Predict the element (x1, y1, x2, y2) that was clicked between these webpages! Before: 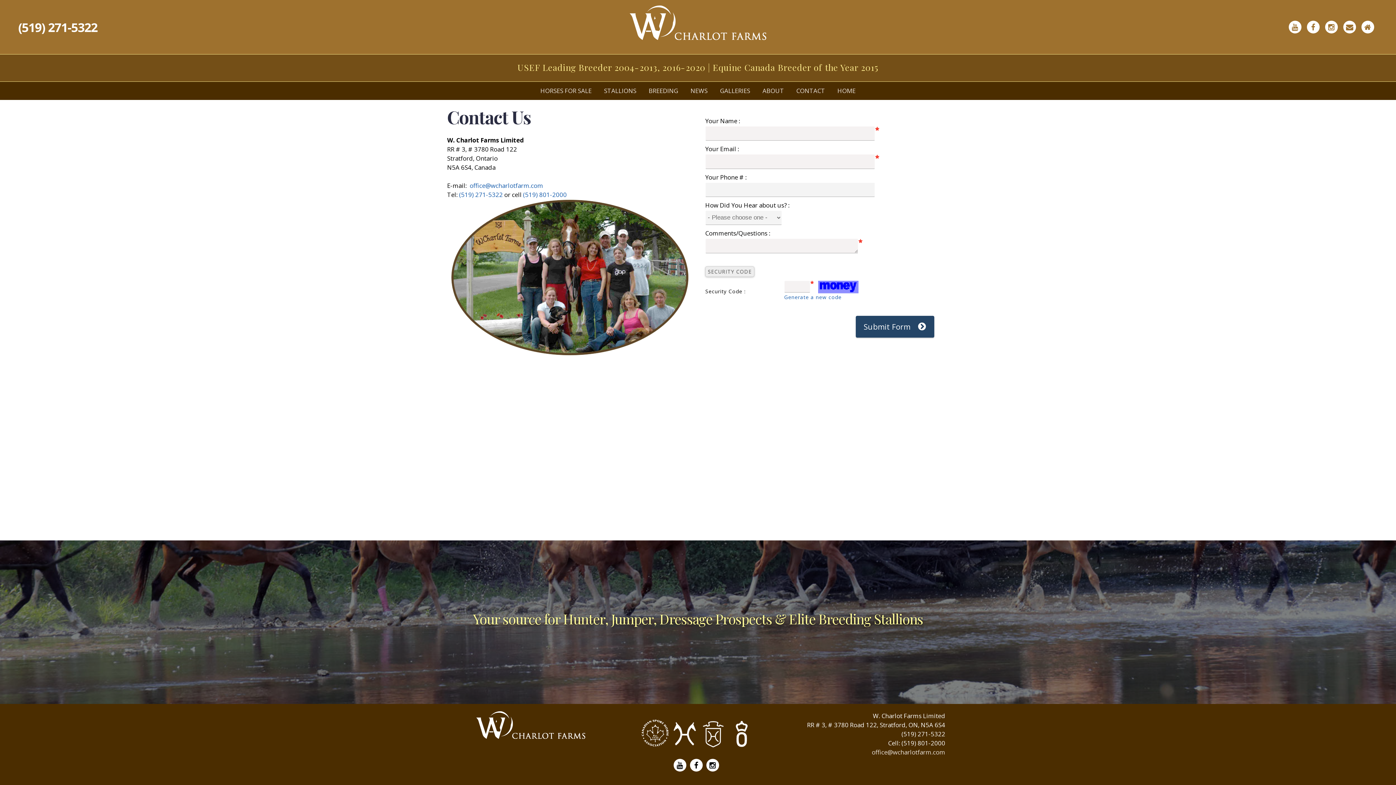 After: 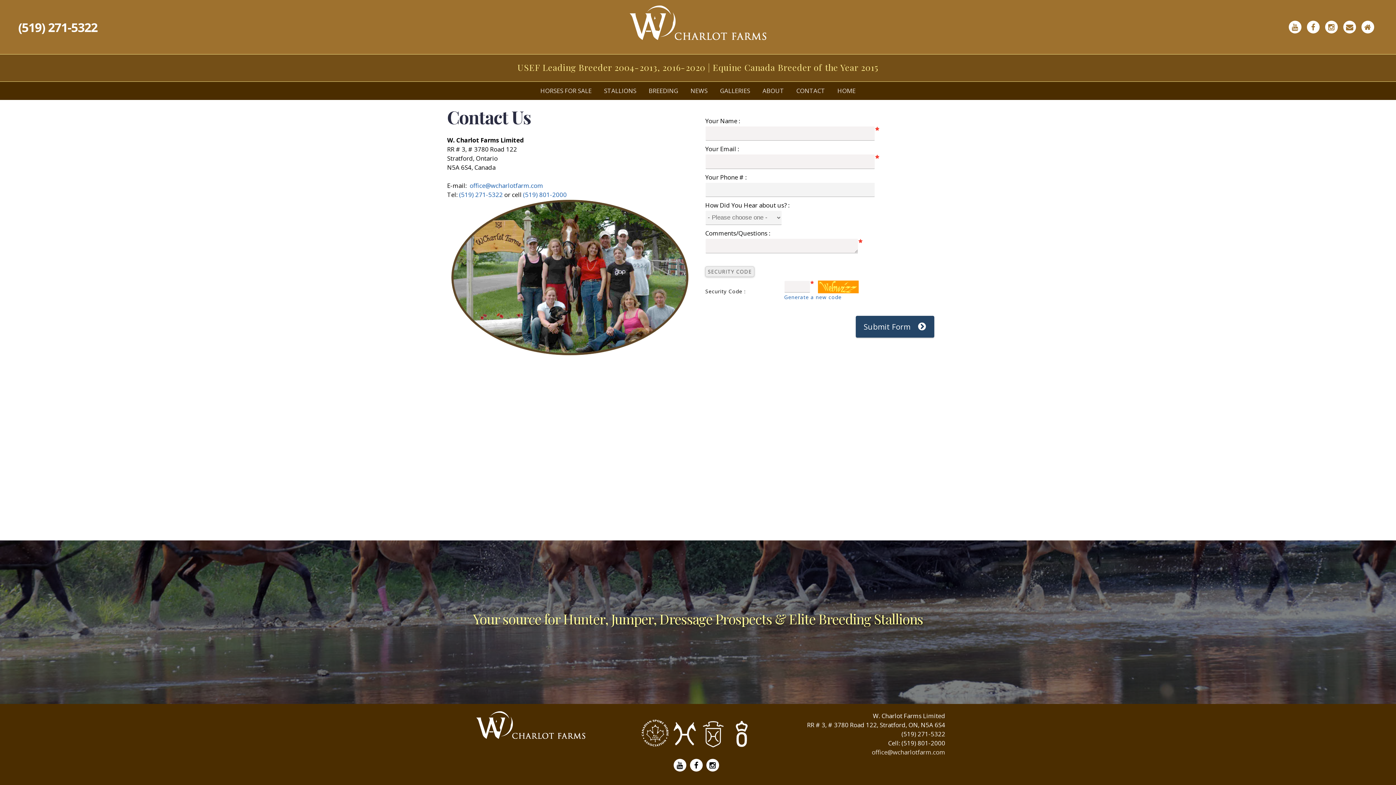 Action: bbox: (1343, 24, 1360, 31)